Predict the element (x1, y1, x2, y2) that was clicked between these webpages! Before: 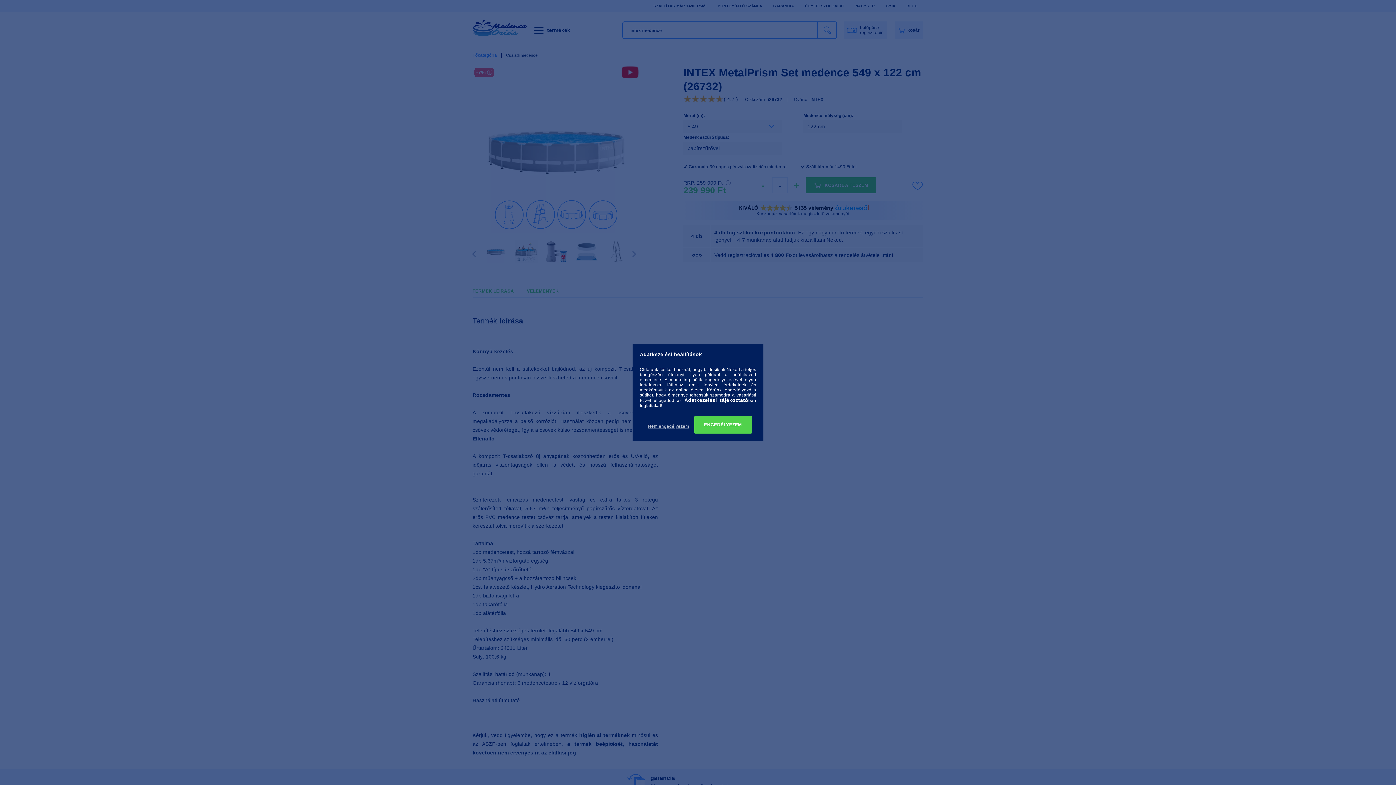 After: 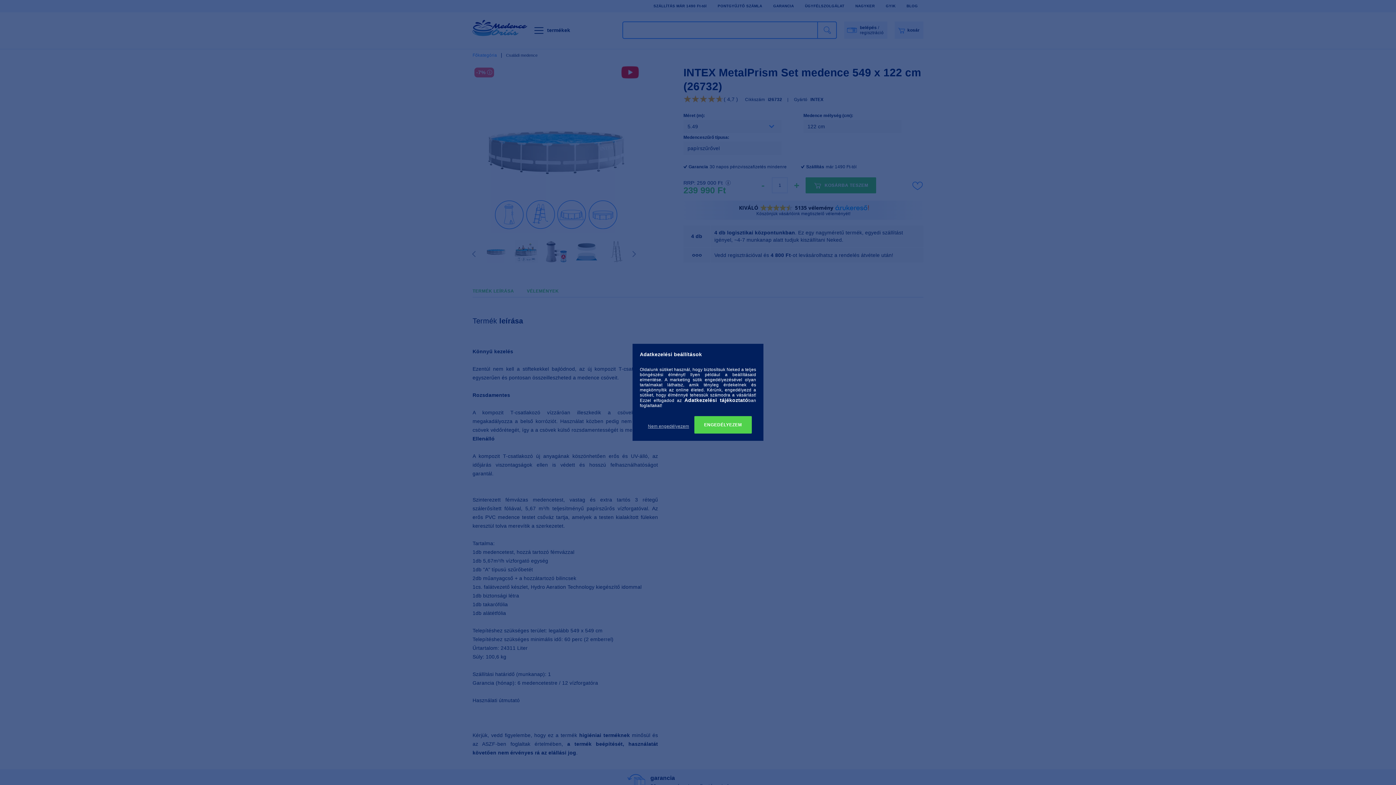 Action: bbox: (684, 397, 748, 403) label: Adatkezelési tájékoztató